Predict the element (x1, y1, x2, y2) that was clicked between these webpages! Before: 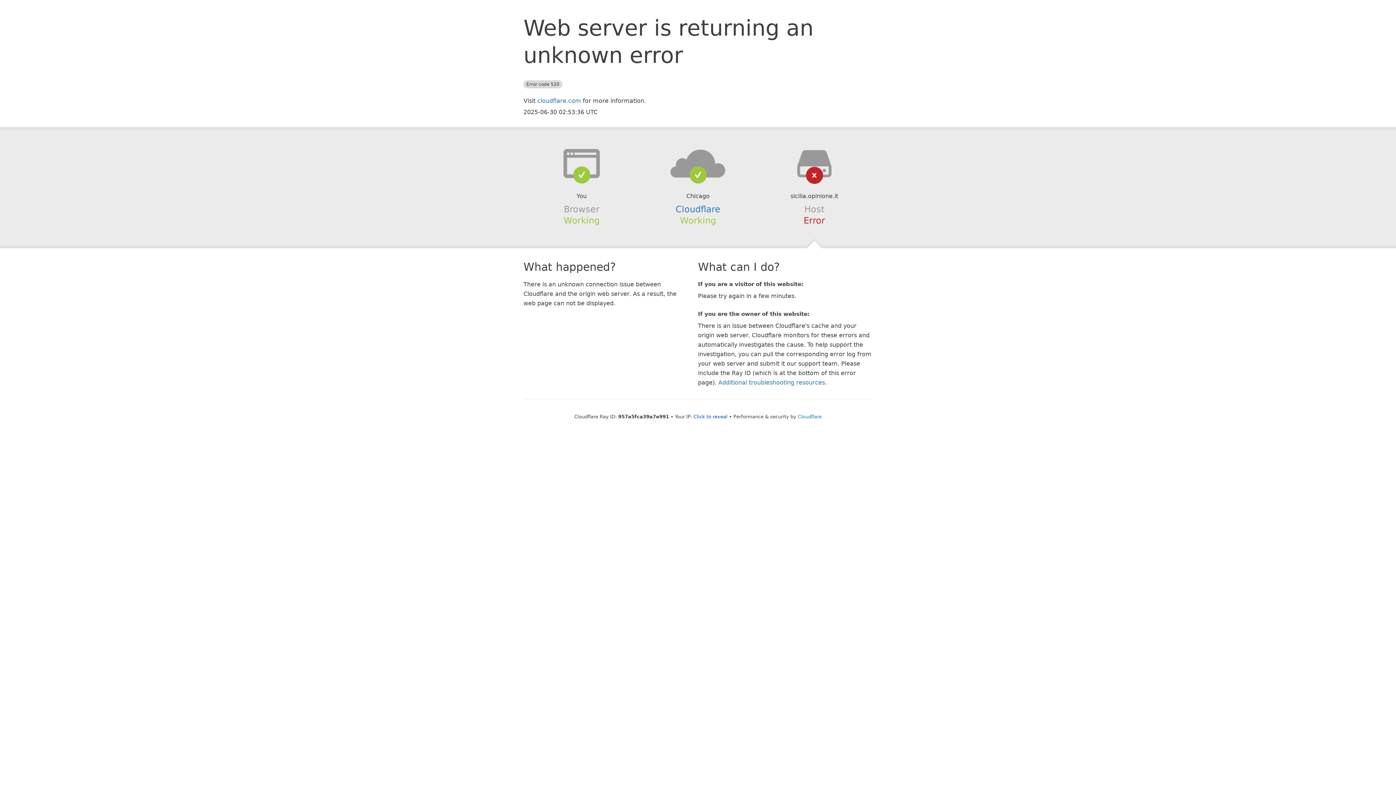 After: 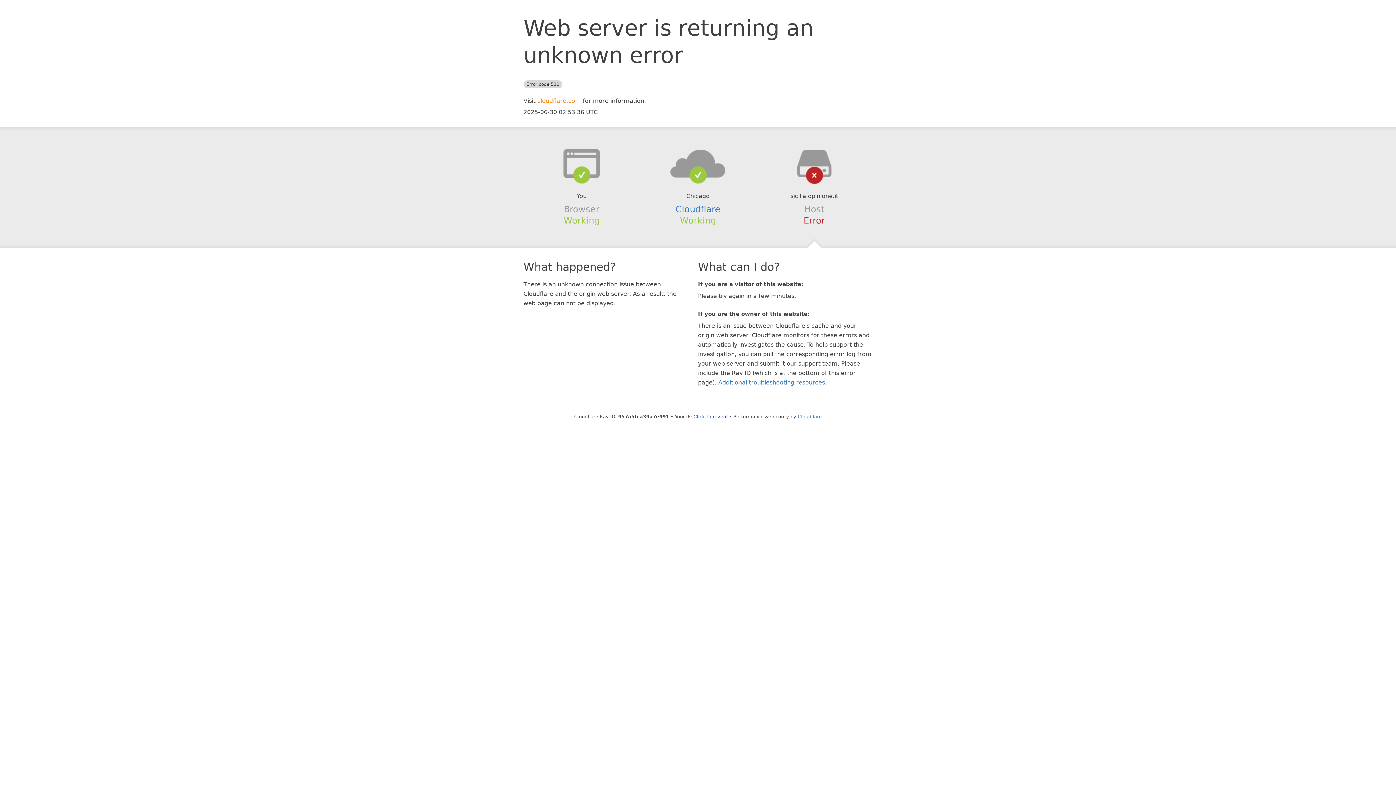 Action: label: cloudflare.com bbox: (537, 97, 581, 104)